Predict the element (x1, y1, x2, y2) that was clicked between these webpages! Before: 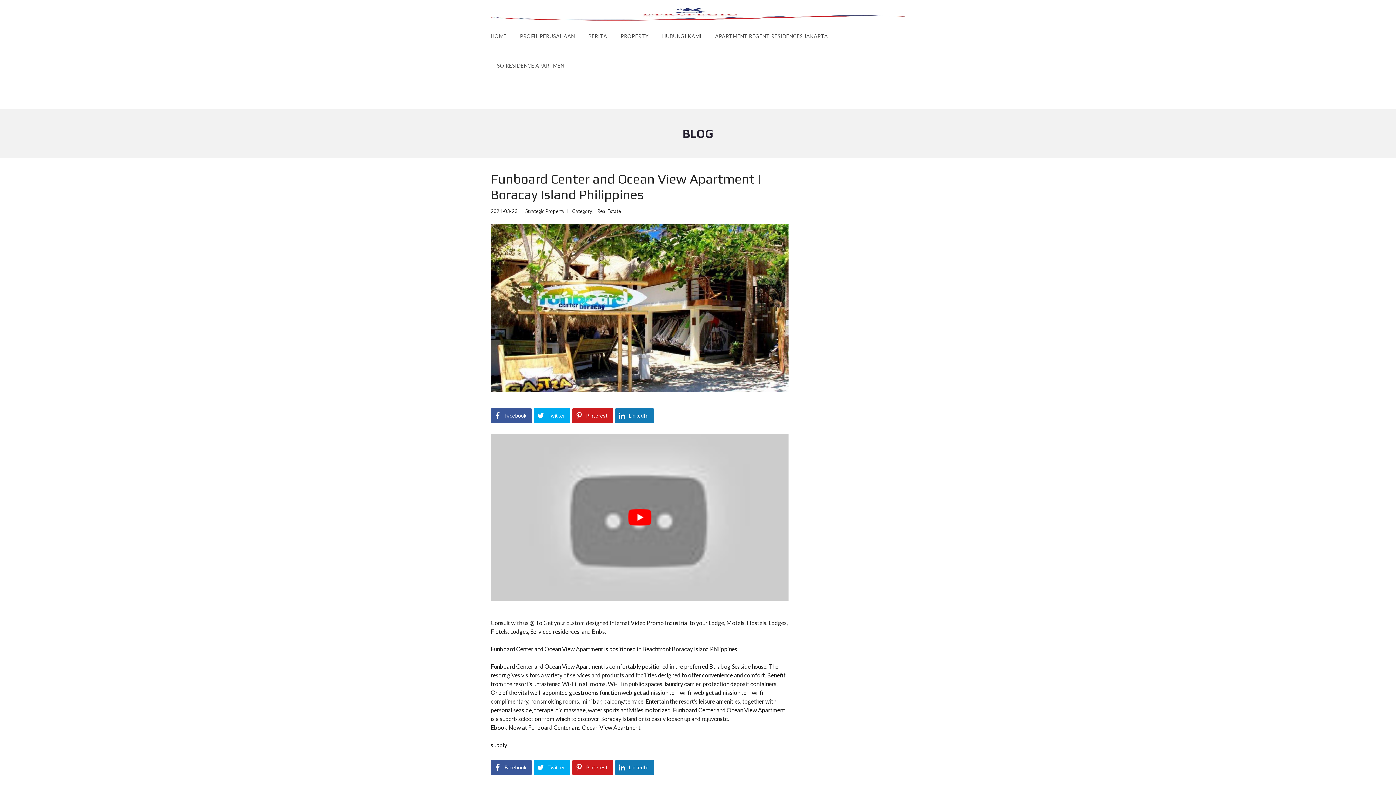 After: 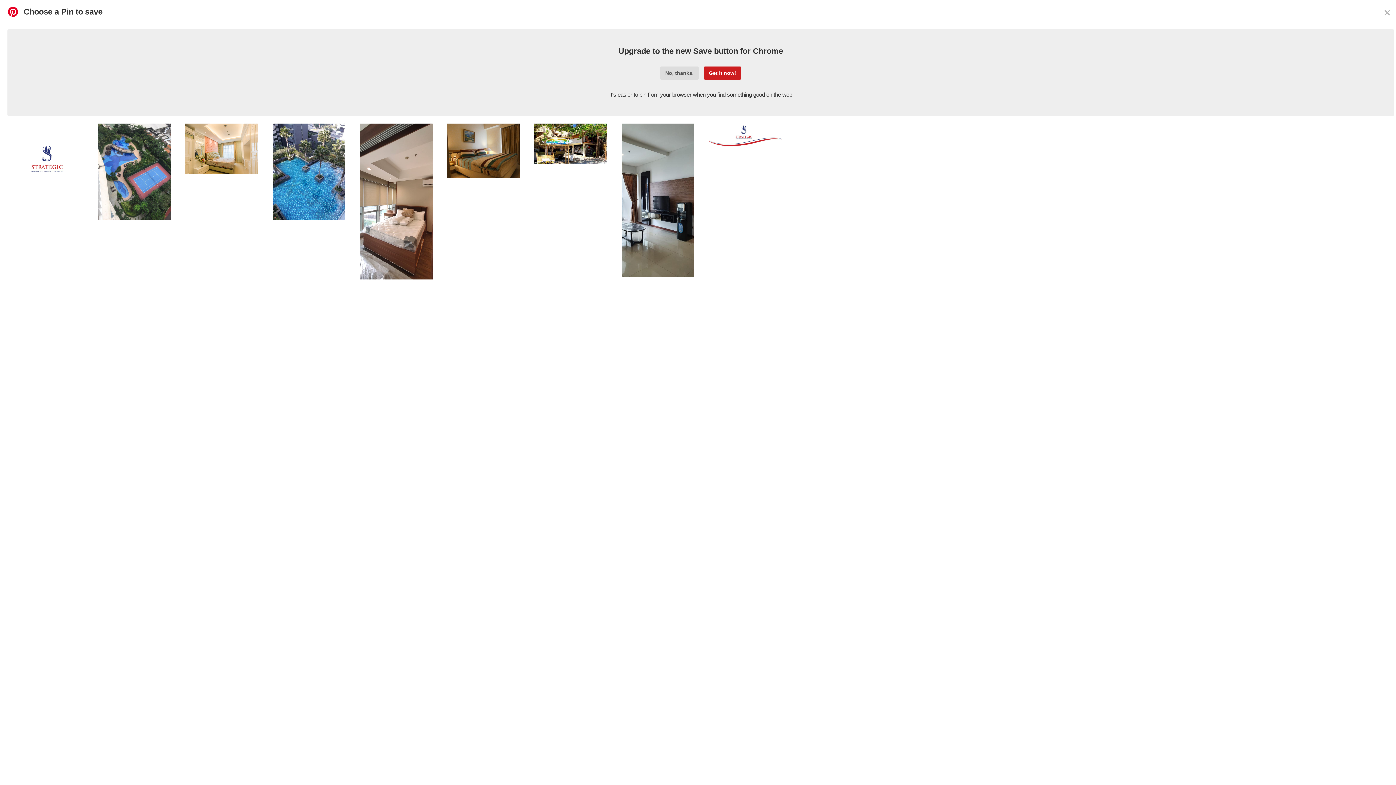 Action: label: Pinterest bbox: (572, 760, 613, 775)